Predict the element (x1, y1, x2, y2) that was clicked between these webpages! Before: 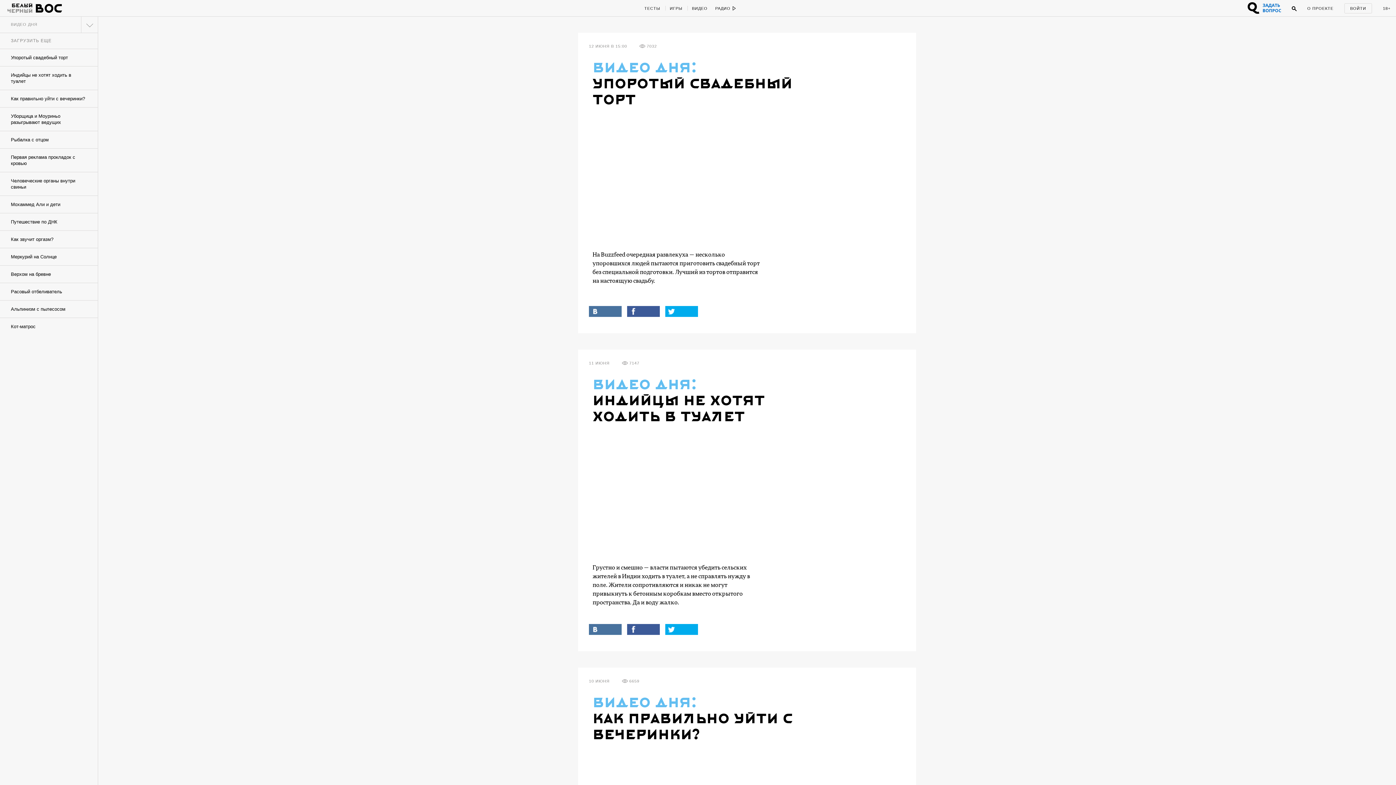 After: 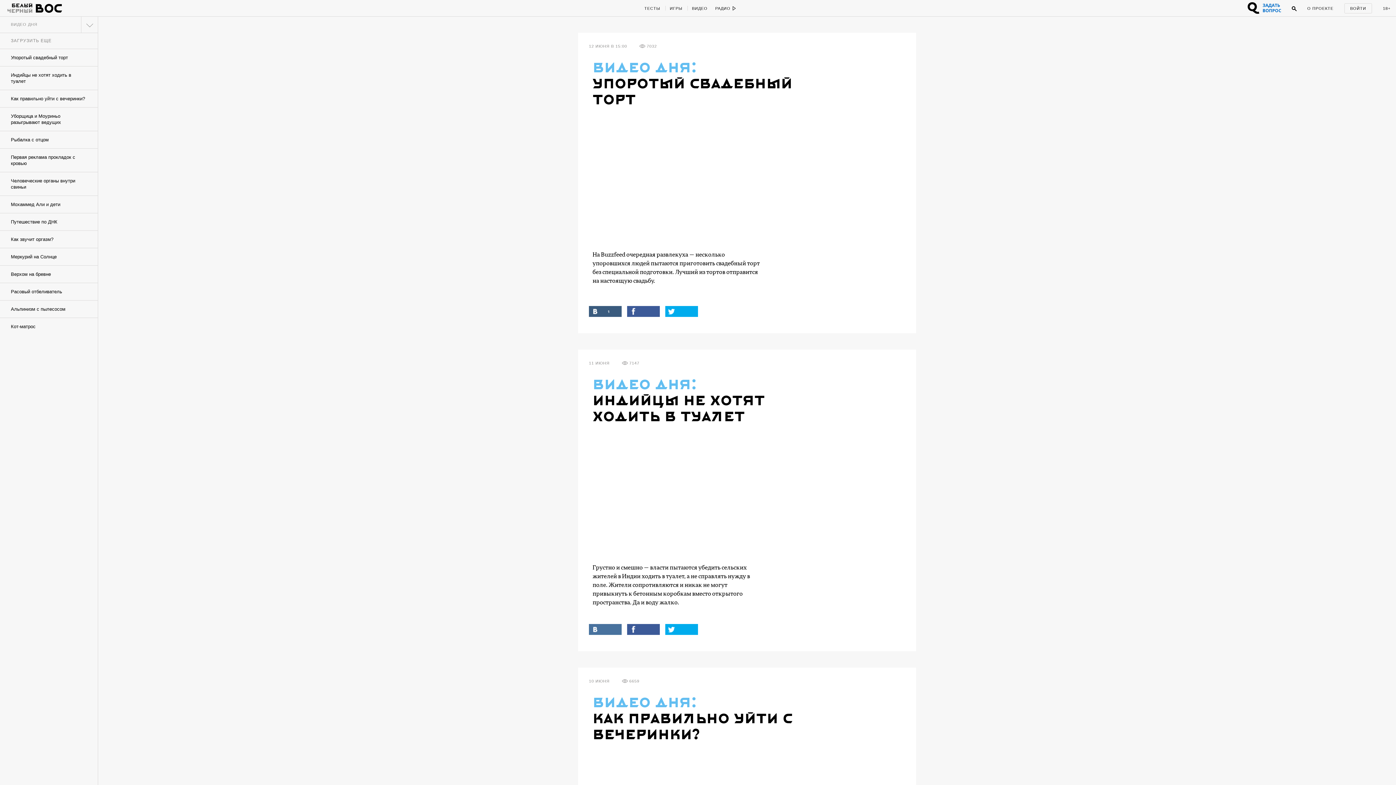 Action: bbox: (589, 306, 621, 317)